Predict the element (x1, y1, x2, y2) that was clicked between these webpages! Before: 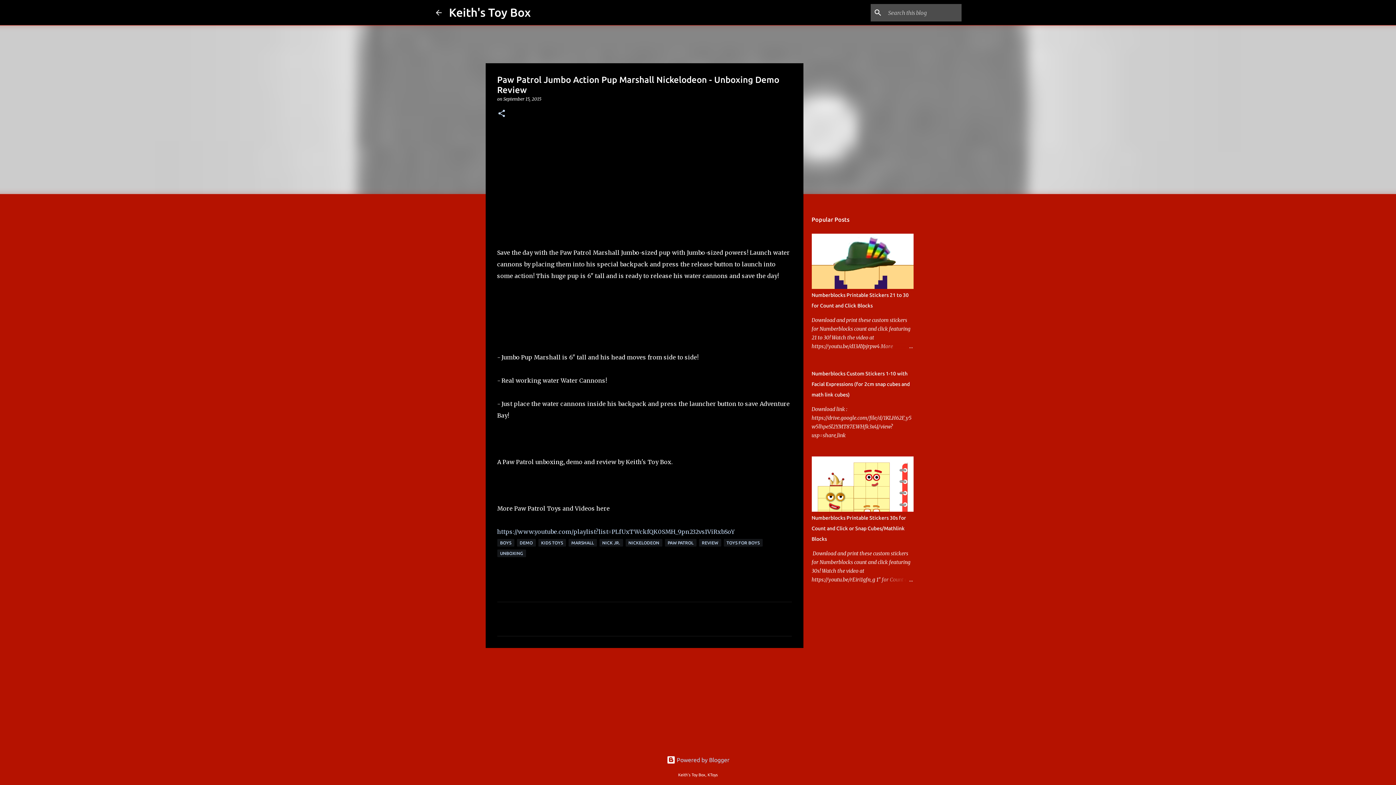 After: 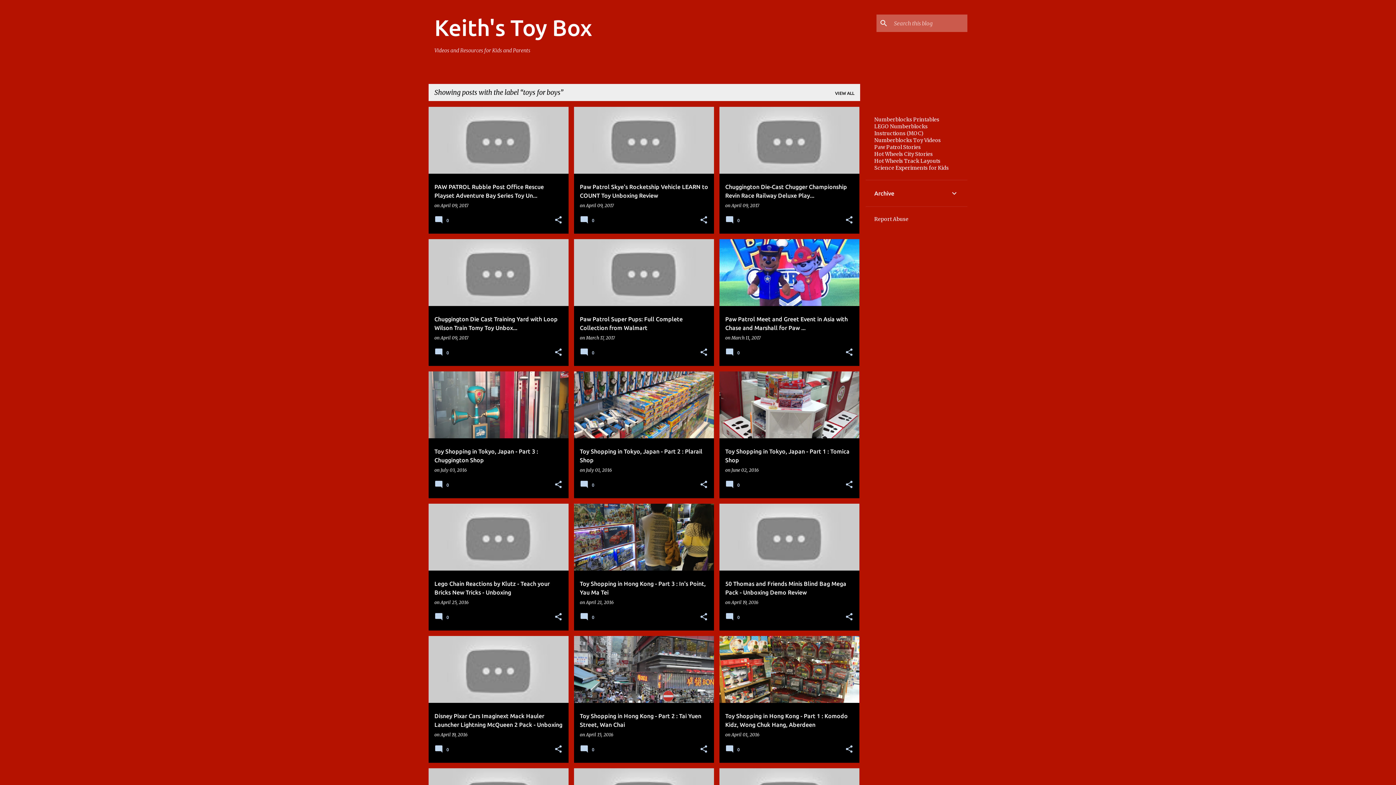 Action: label: TOYS FOR BOYS bbox: (723, 539, 762, 546)